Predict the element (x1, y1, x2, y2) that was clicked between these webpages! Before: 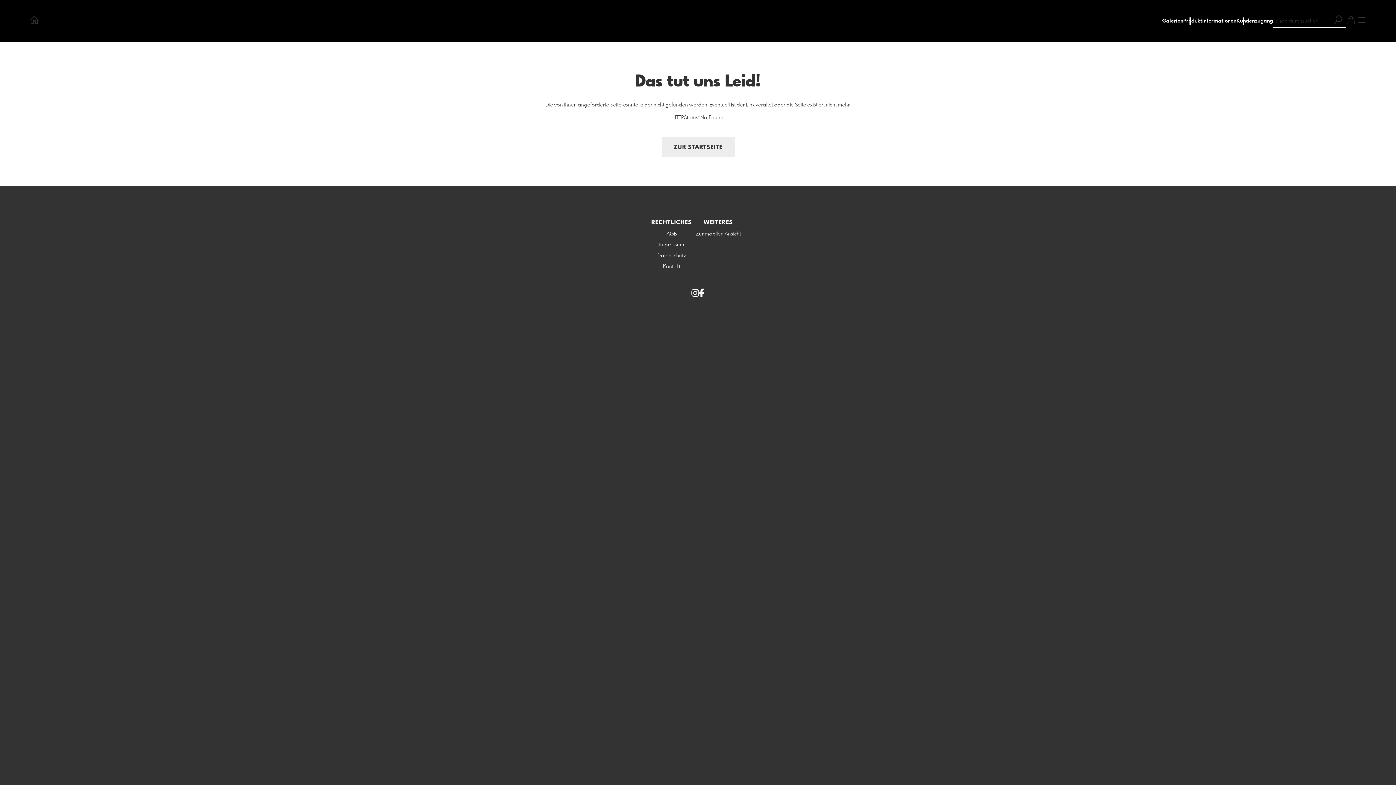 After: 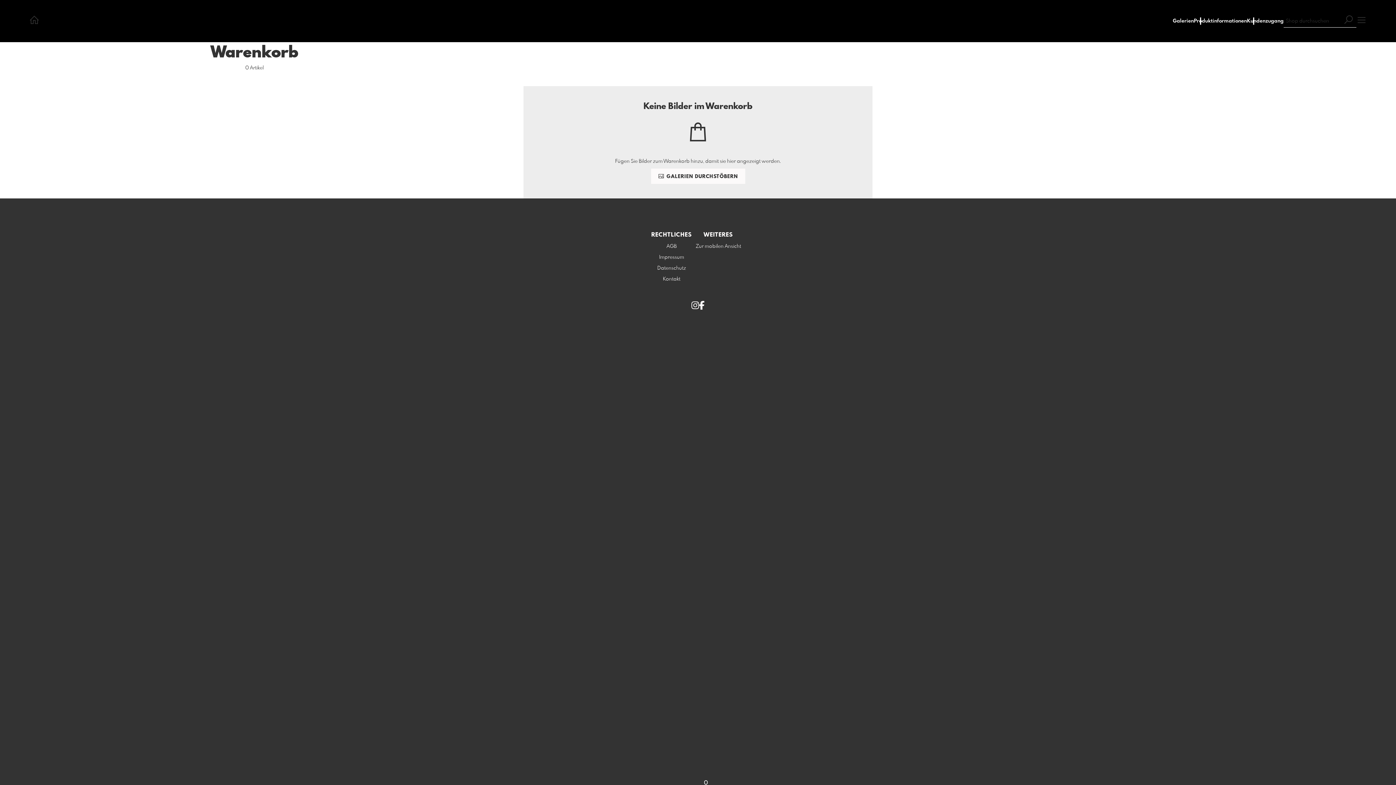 Action: bbox: (1346, 14, 1356, 27)